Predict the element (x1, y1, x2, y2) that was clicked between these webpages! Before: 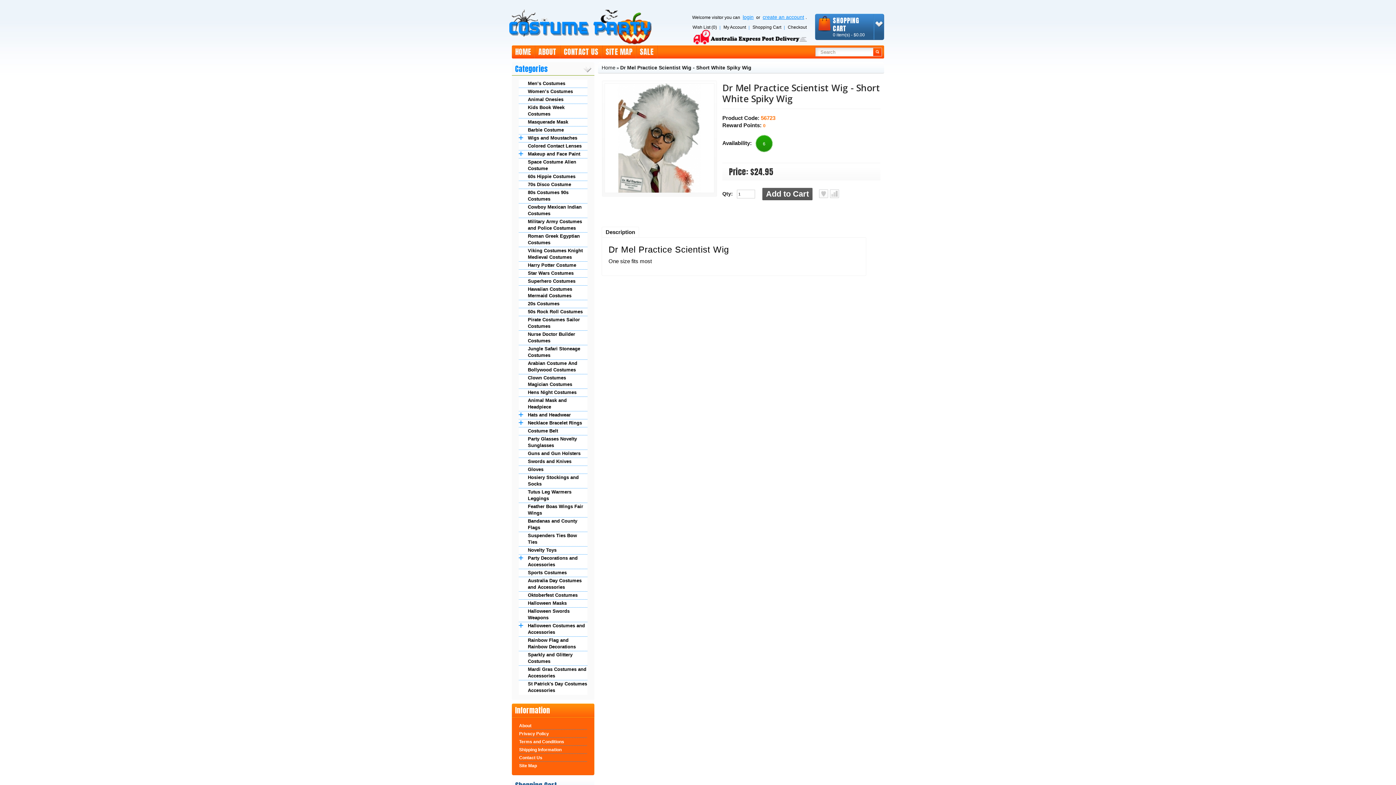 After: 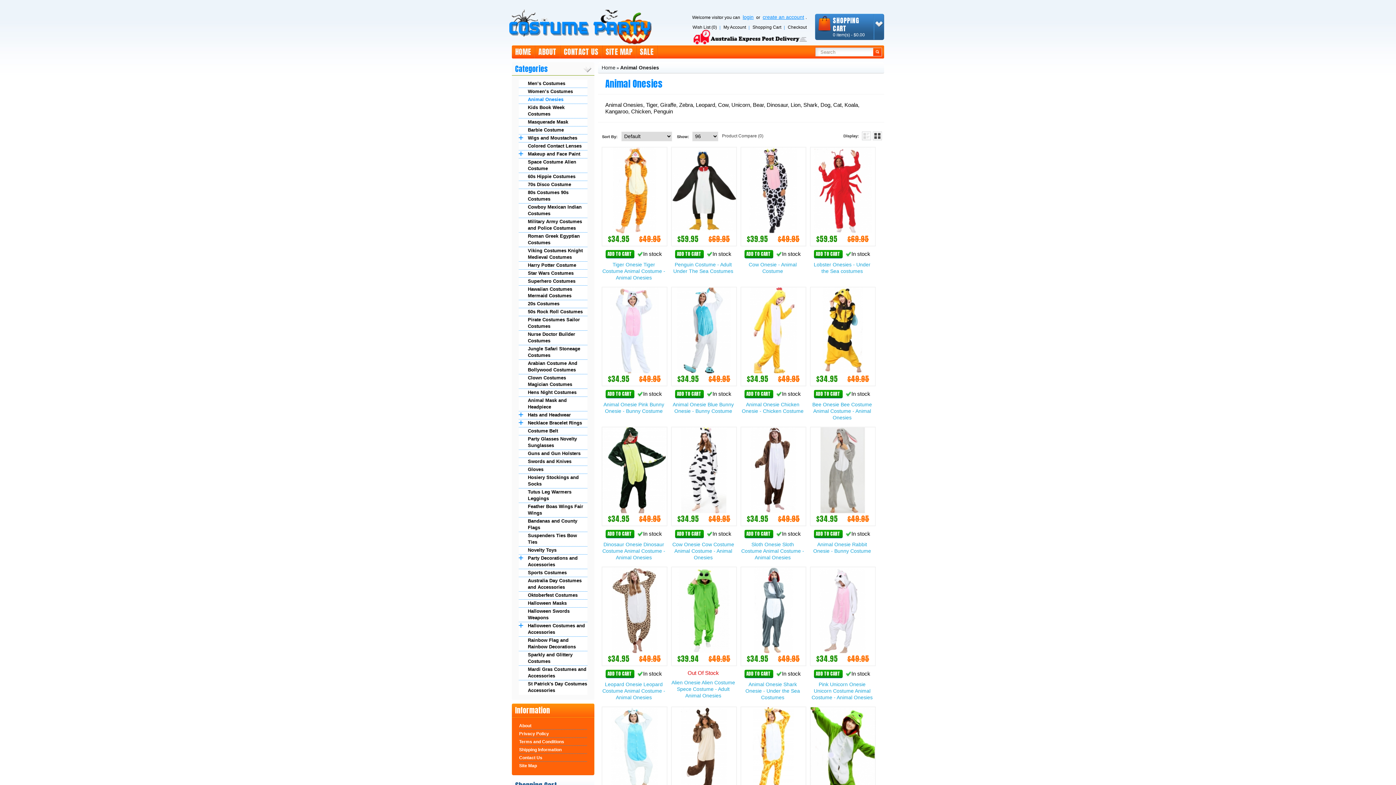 Action: label: Animal Onesies bbox: (518, 96, 587, 102)